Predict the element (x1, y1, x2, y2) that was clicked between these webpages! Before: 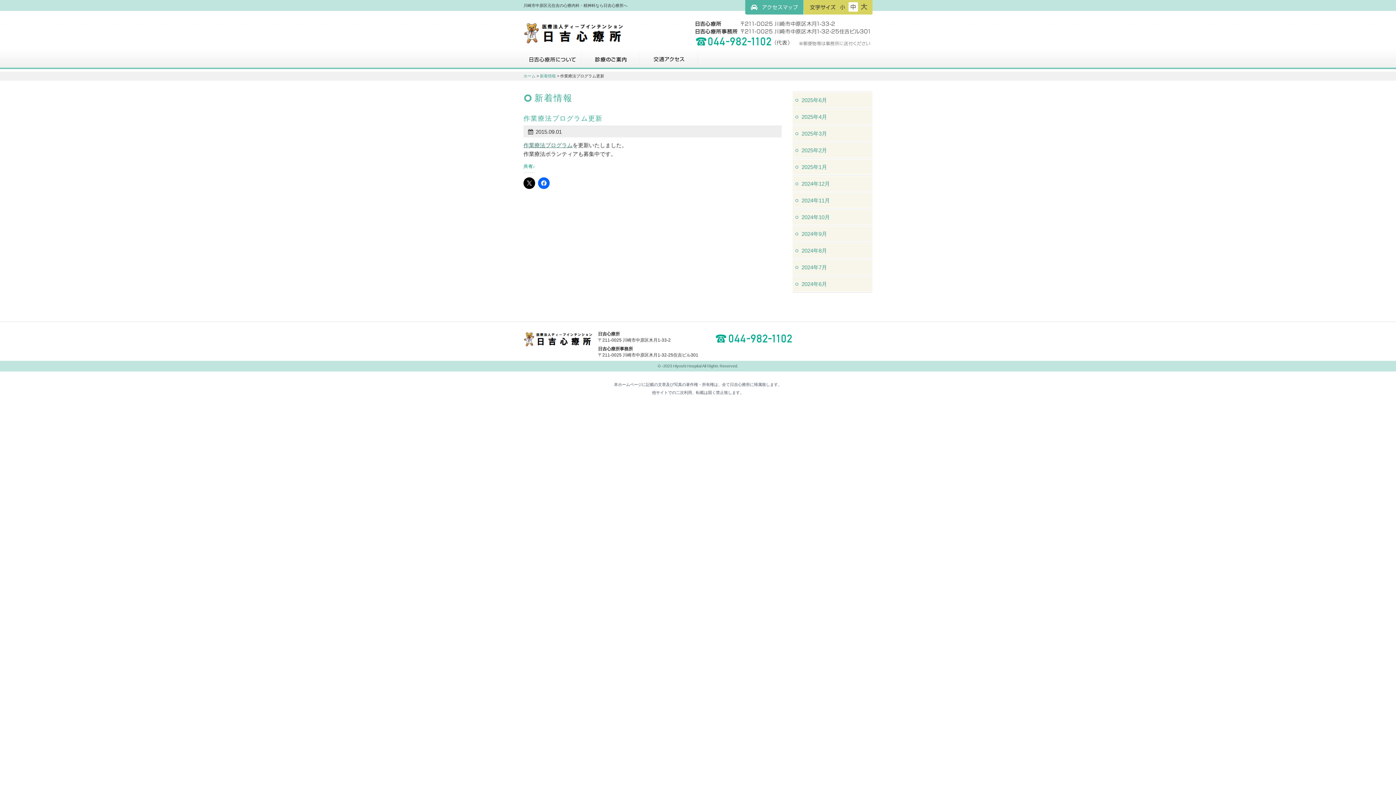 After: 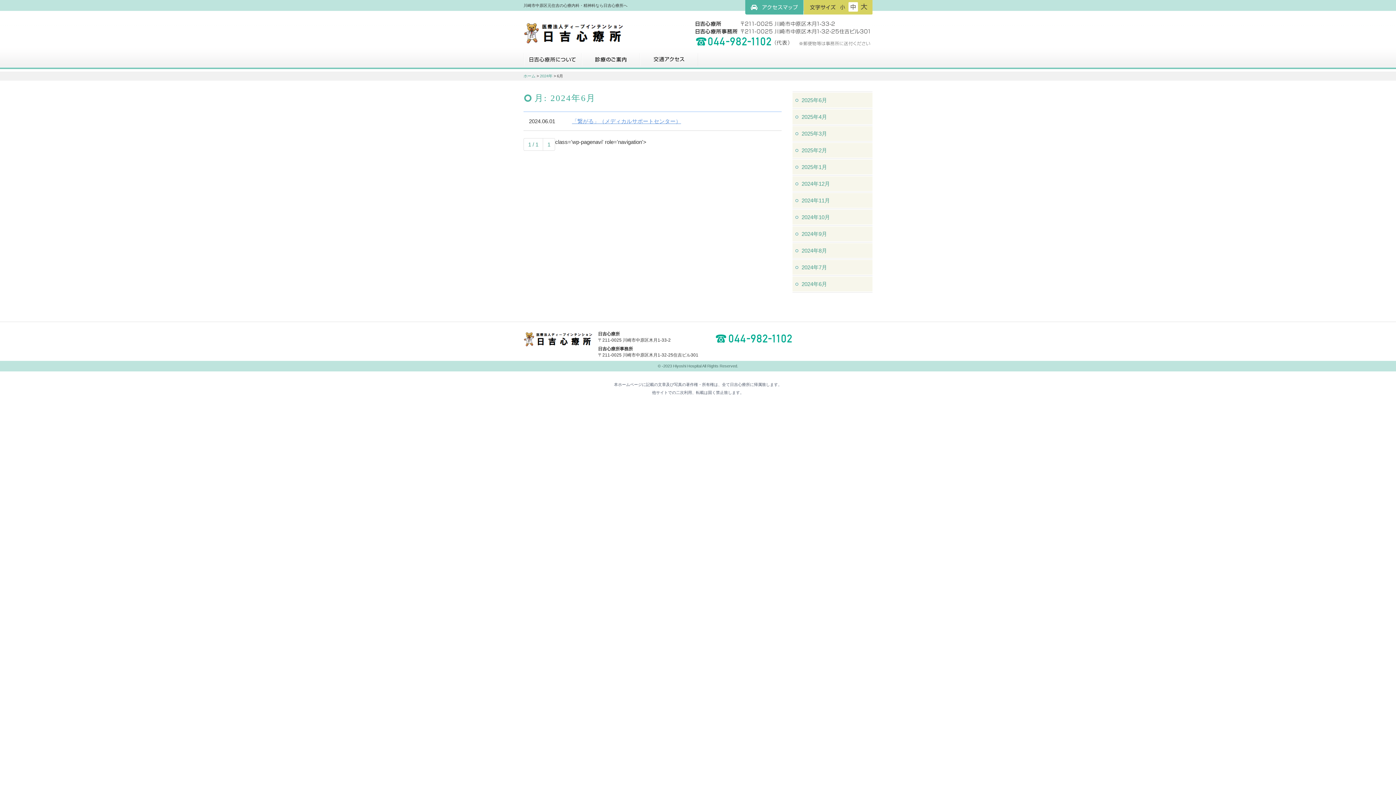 Action: label: 2024年6月 bbox: (792, 276, 872, 291)